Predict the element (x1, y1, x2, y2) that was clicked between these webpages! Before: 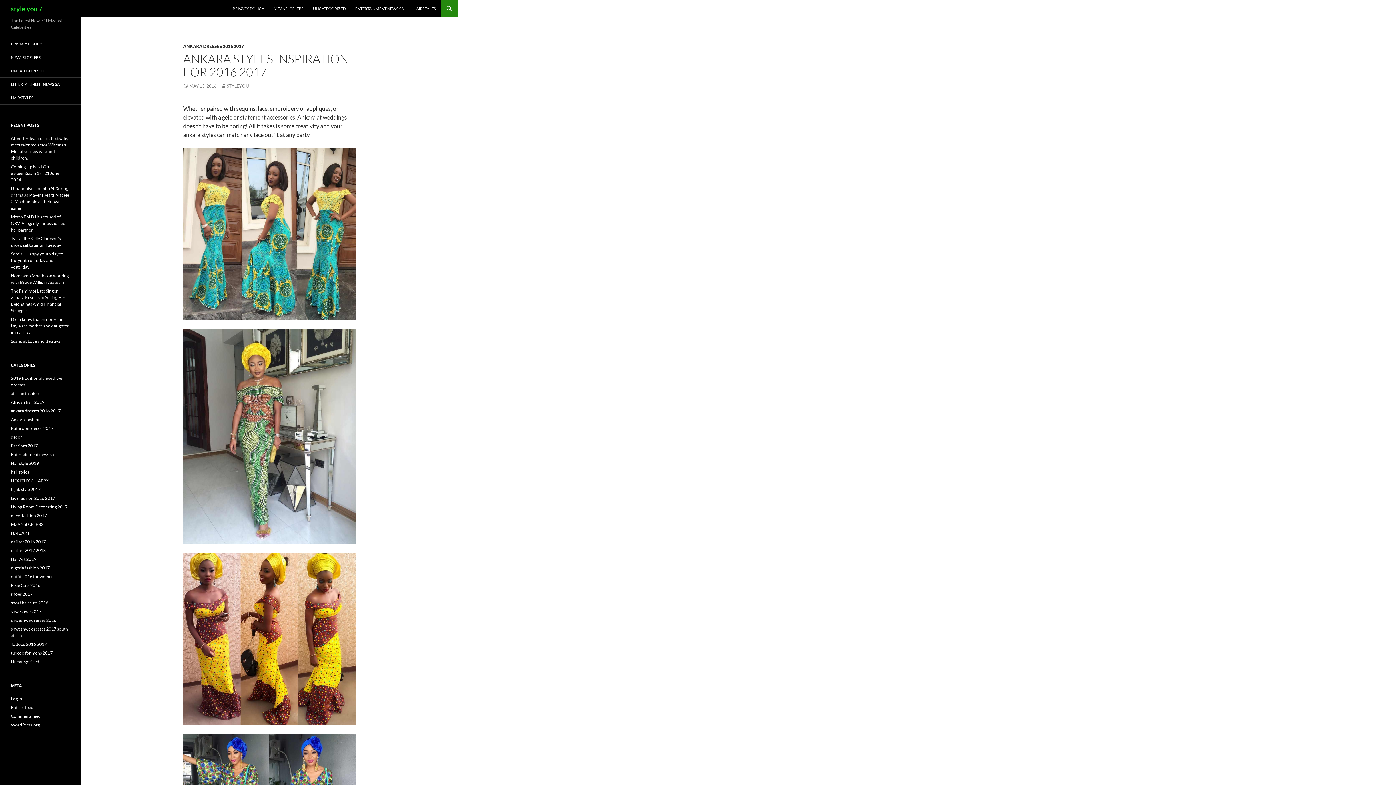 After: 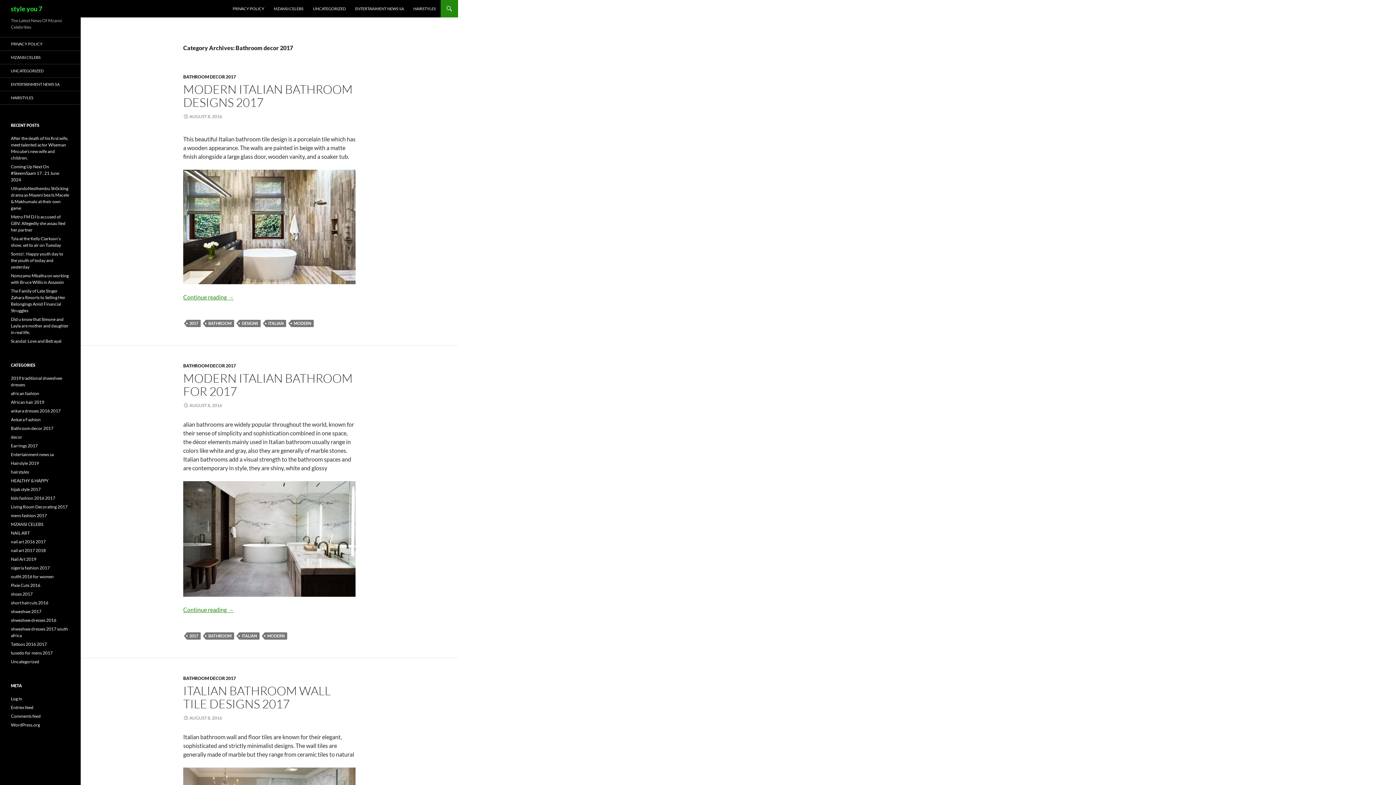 Action: label: Bathroom decor 2017 bbox: (10, 425, 53, 431)